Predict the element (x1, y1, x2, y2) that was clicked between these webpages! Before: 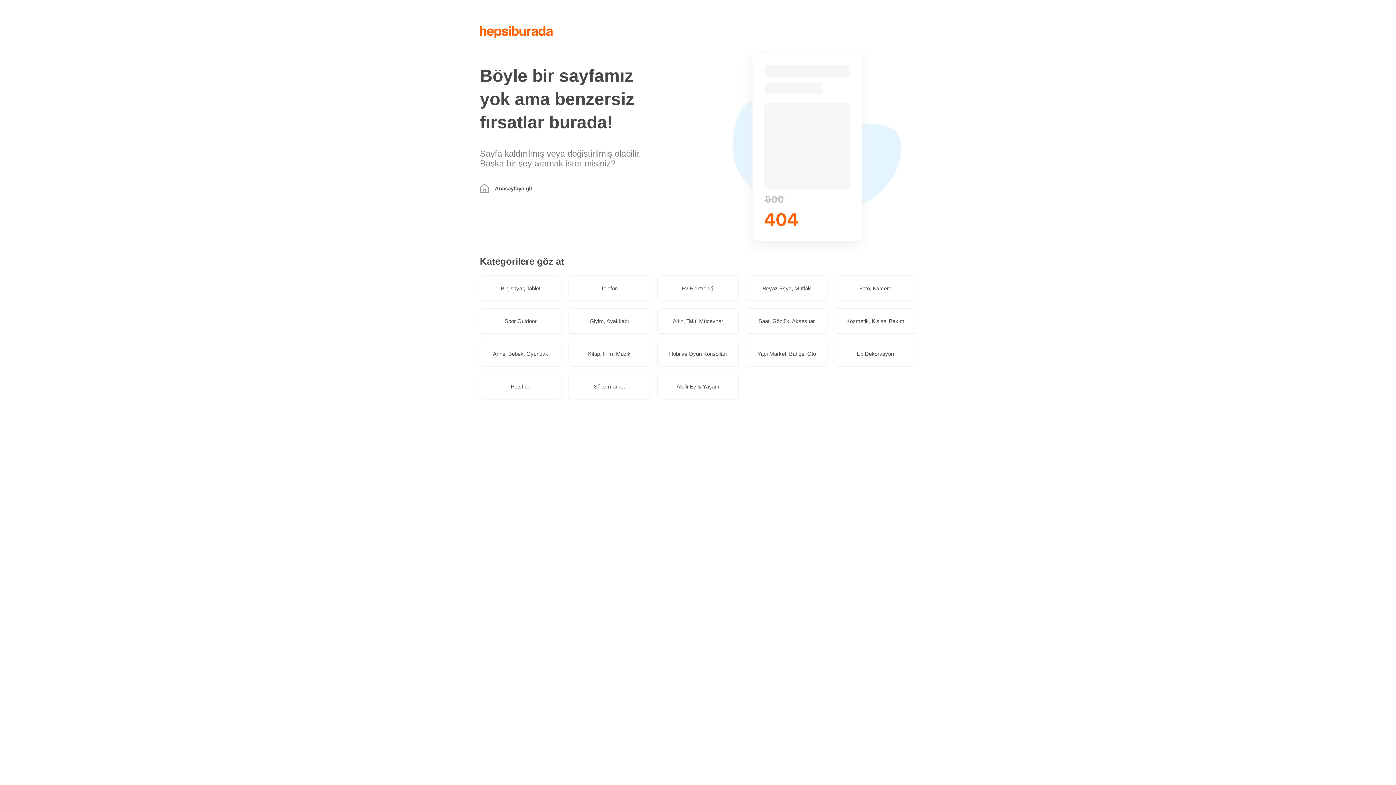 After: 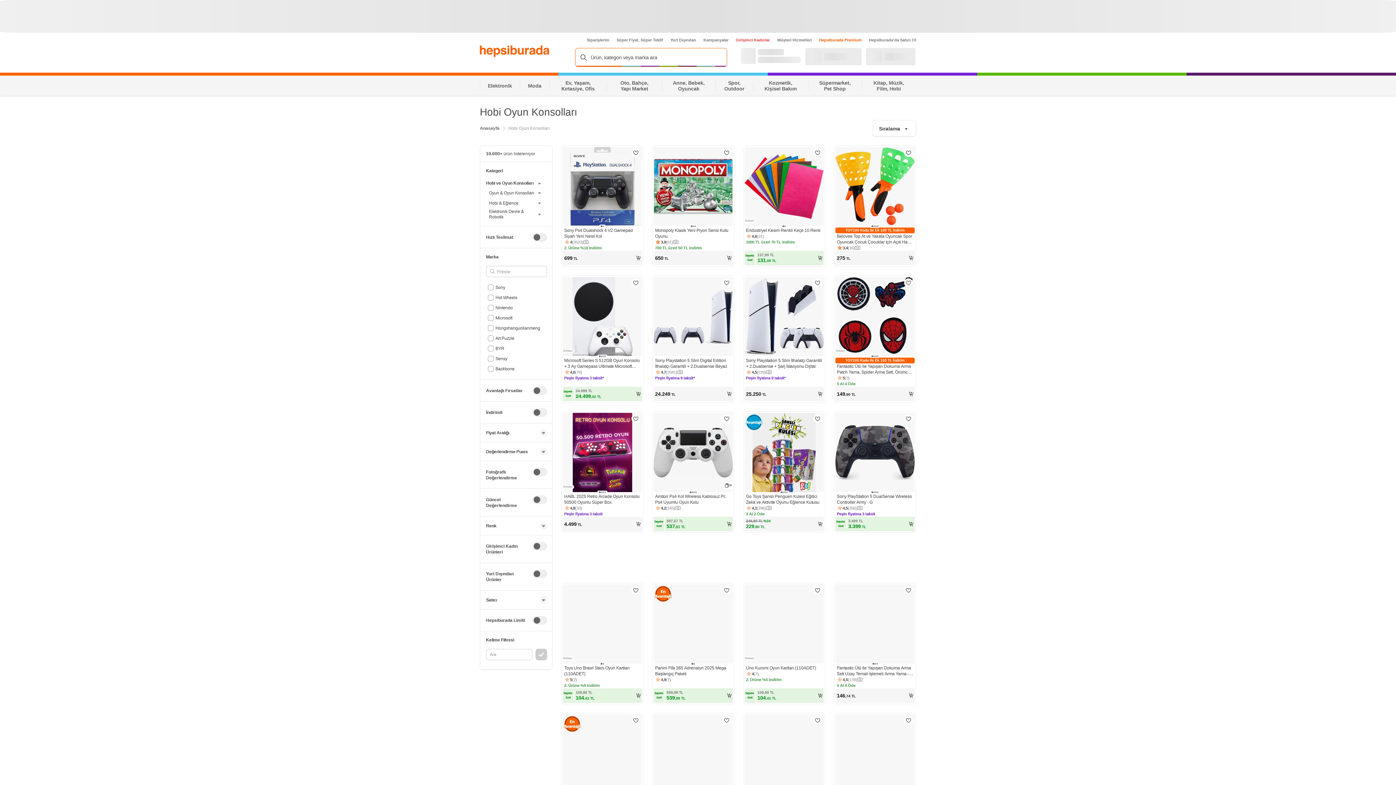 Action: label: Hobi ve Oyun Konsolları bbox: (657, 341, 738, 366)